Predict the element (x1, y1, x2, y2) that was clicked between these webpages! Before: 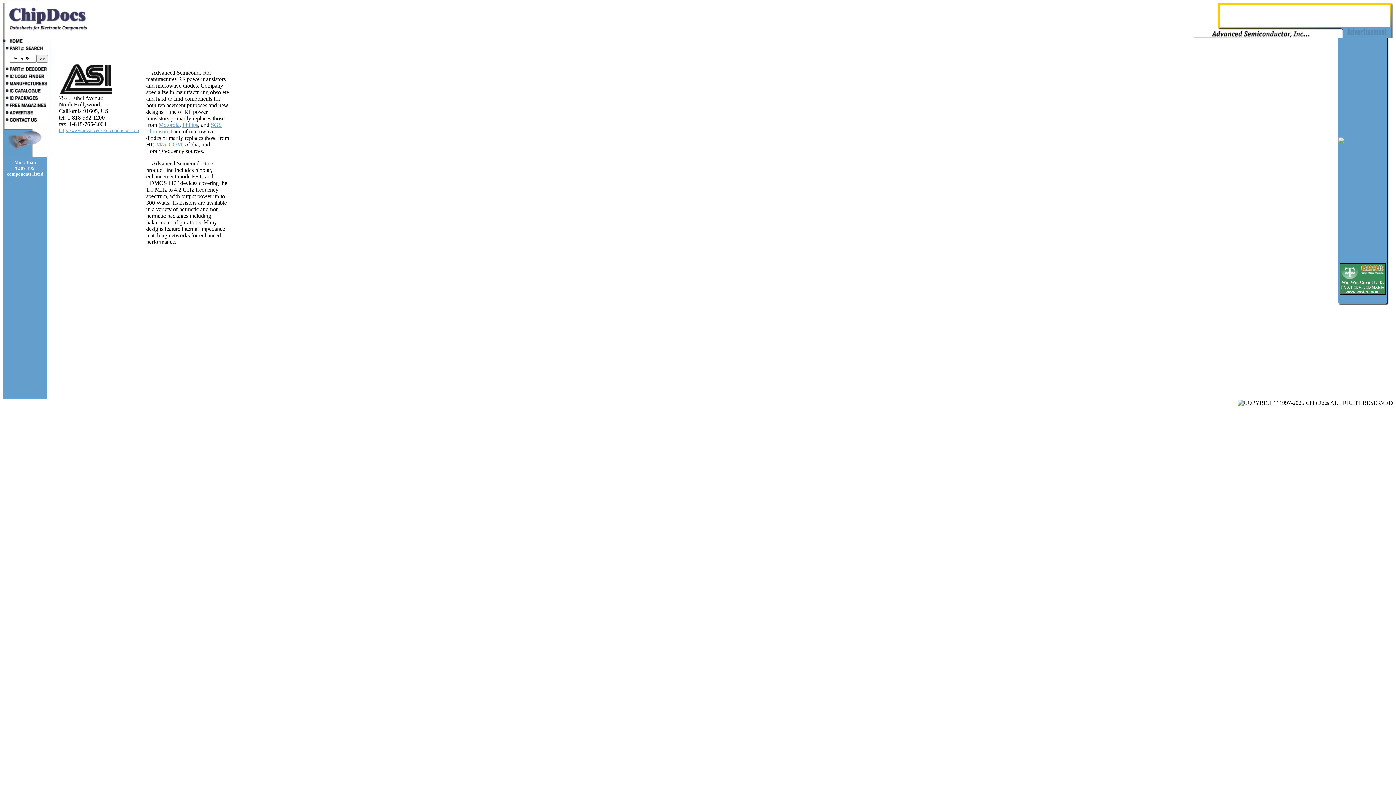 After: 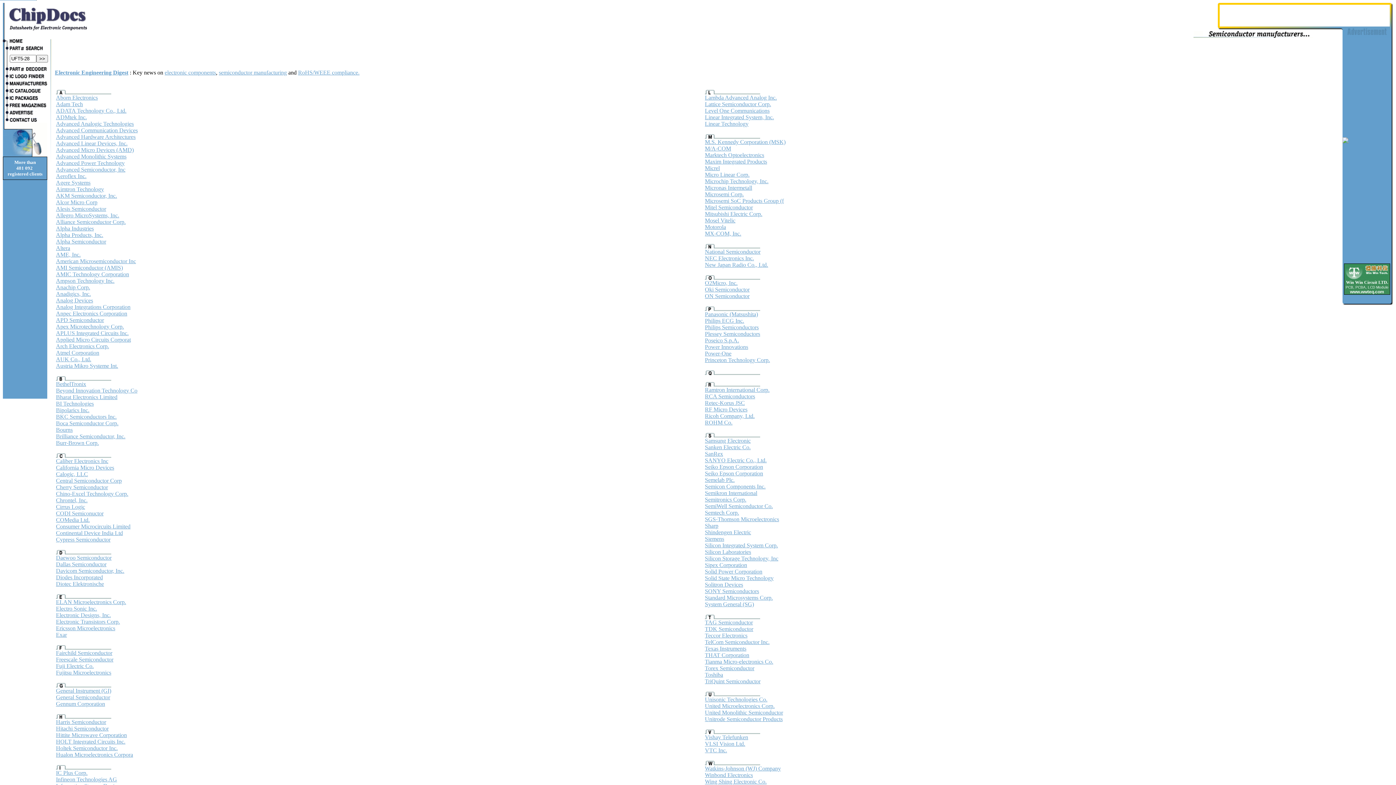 Action: bbox: (2, 80, 47, 88)